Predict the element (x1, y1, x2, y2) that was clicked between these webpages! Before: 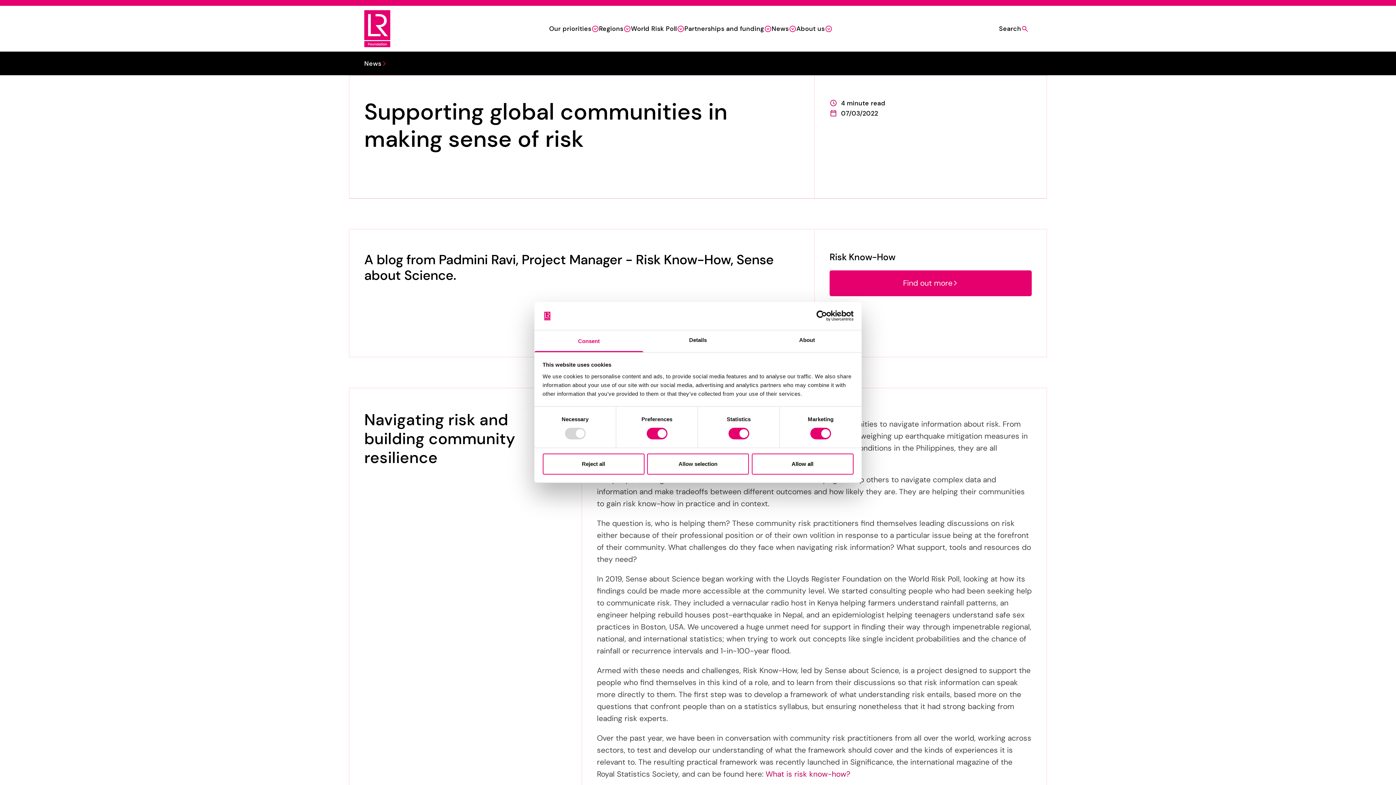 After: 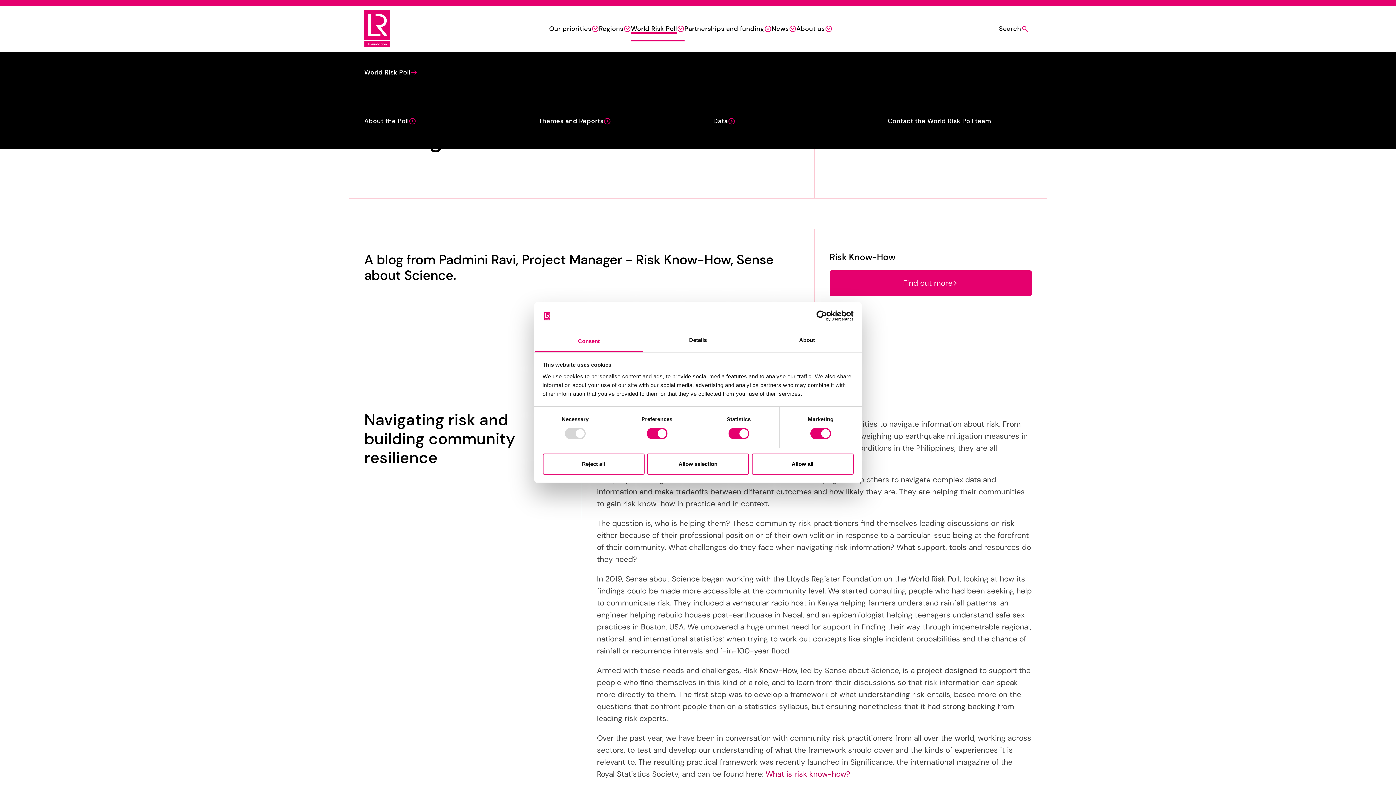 Action: label: World Risk Poll bbox: (631, 16, 684, 41)